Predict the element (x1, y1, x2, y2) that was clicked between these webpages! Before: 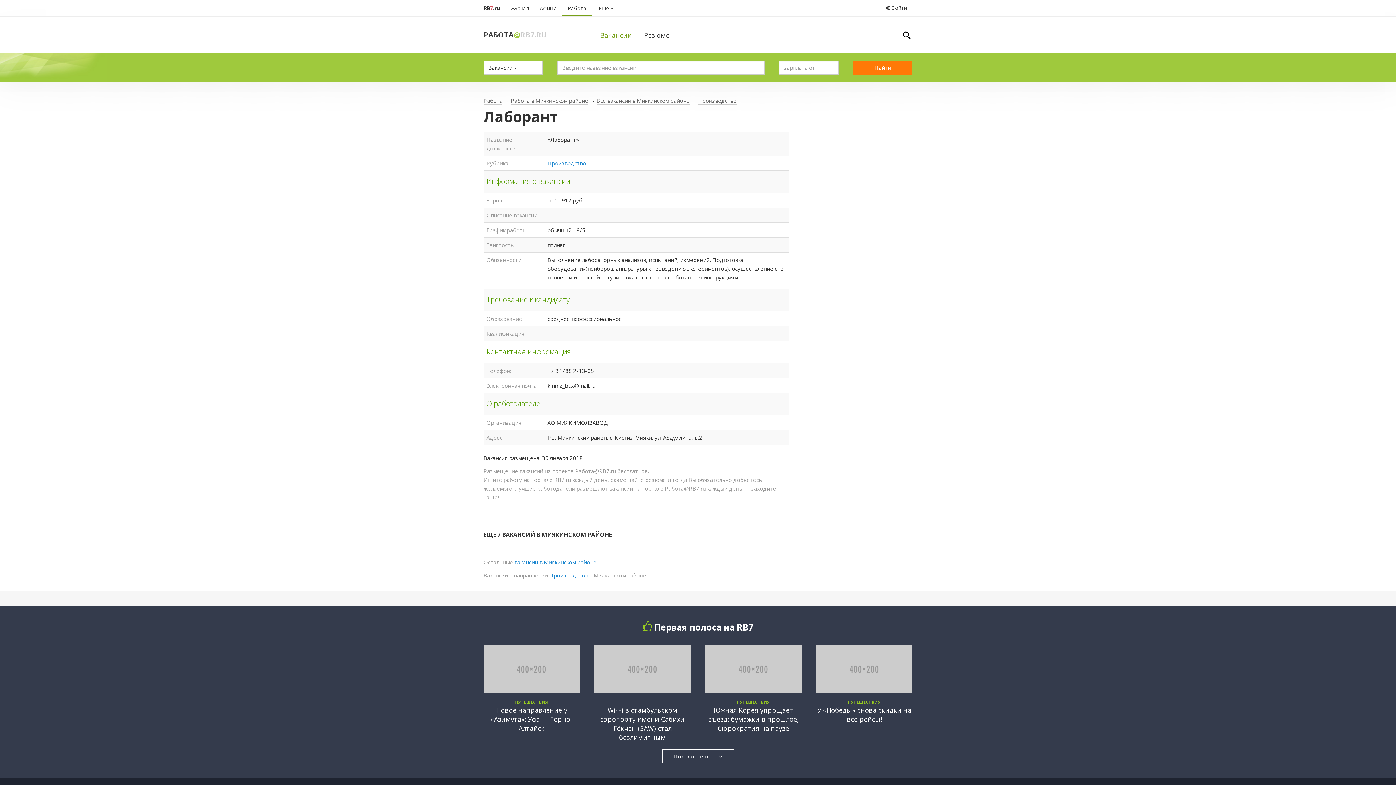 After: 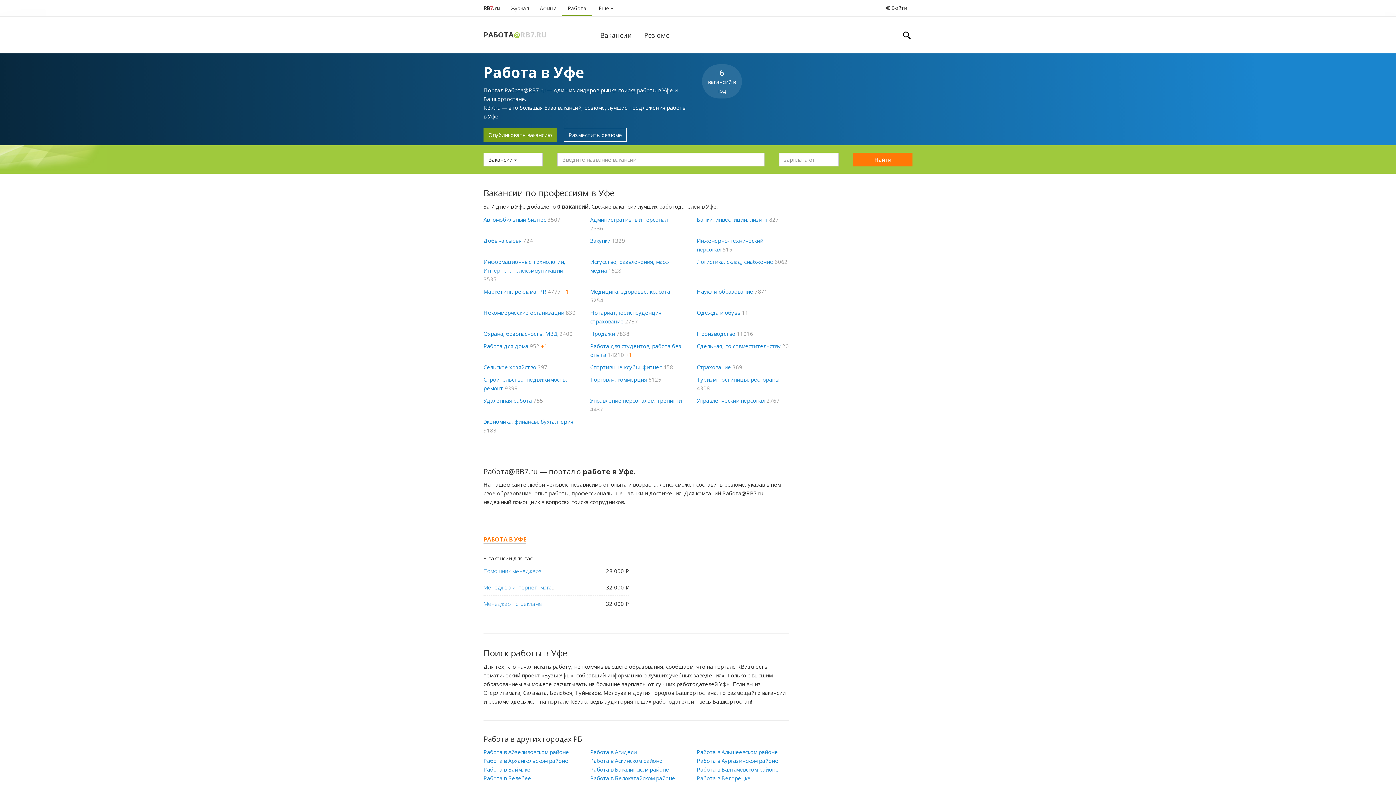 Action: label: РАБОТА bbox: (483, 29, 513, 39)